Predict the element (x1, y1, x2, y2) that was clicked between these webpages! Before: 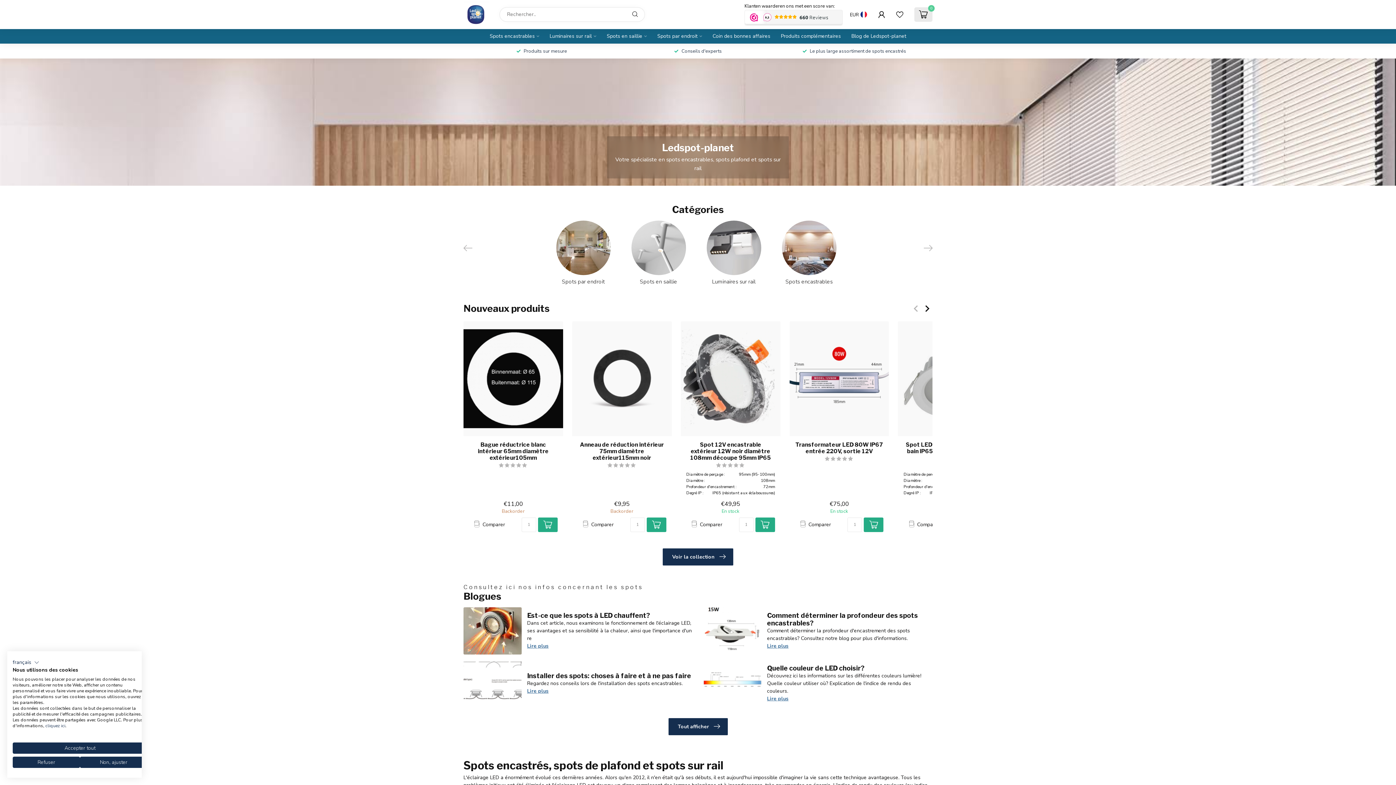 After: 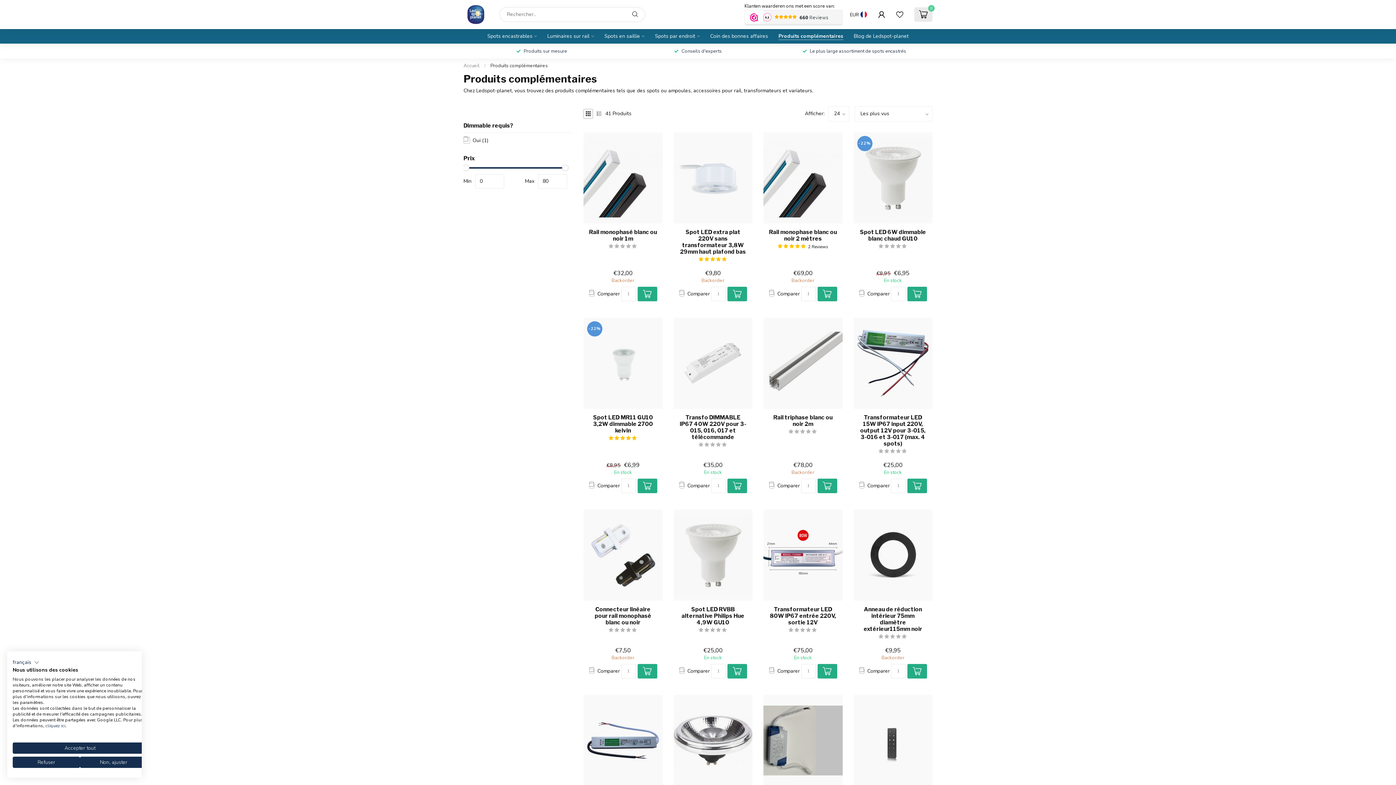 Action: bbox: (781, 29, 841, 43) label: Produits complémentaires